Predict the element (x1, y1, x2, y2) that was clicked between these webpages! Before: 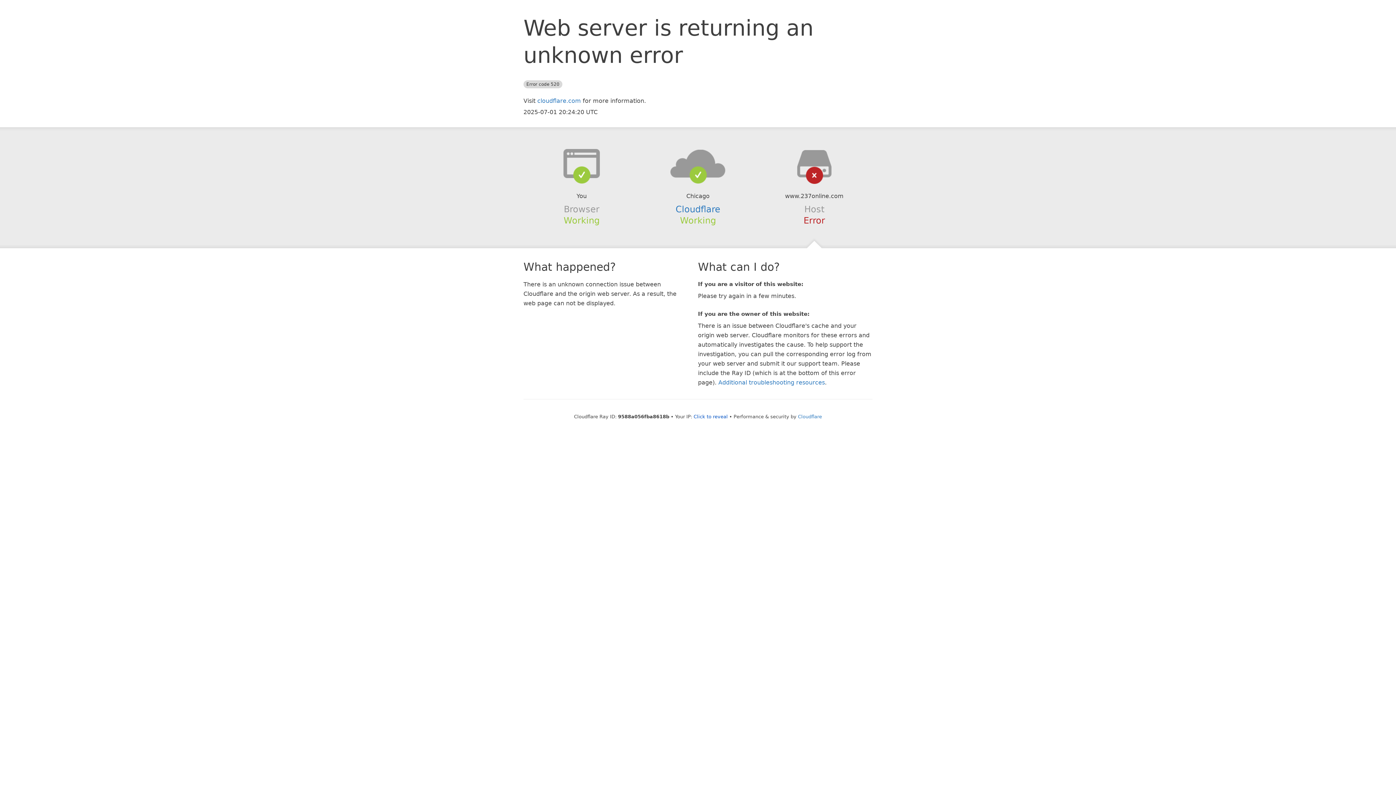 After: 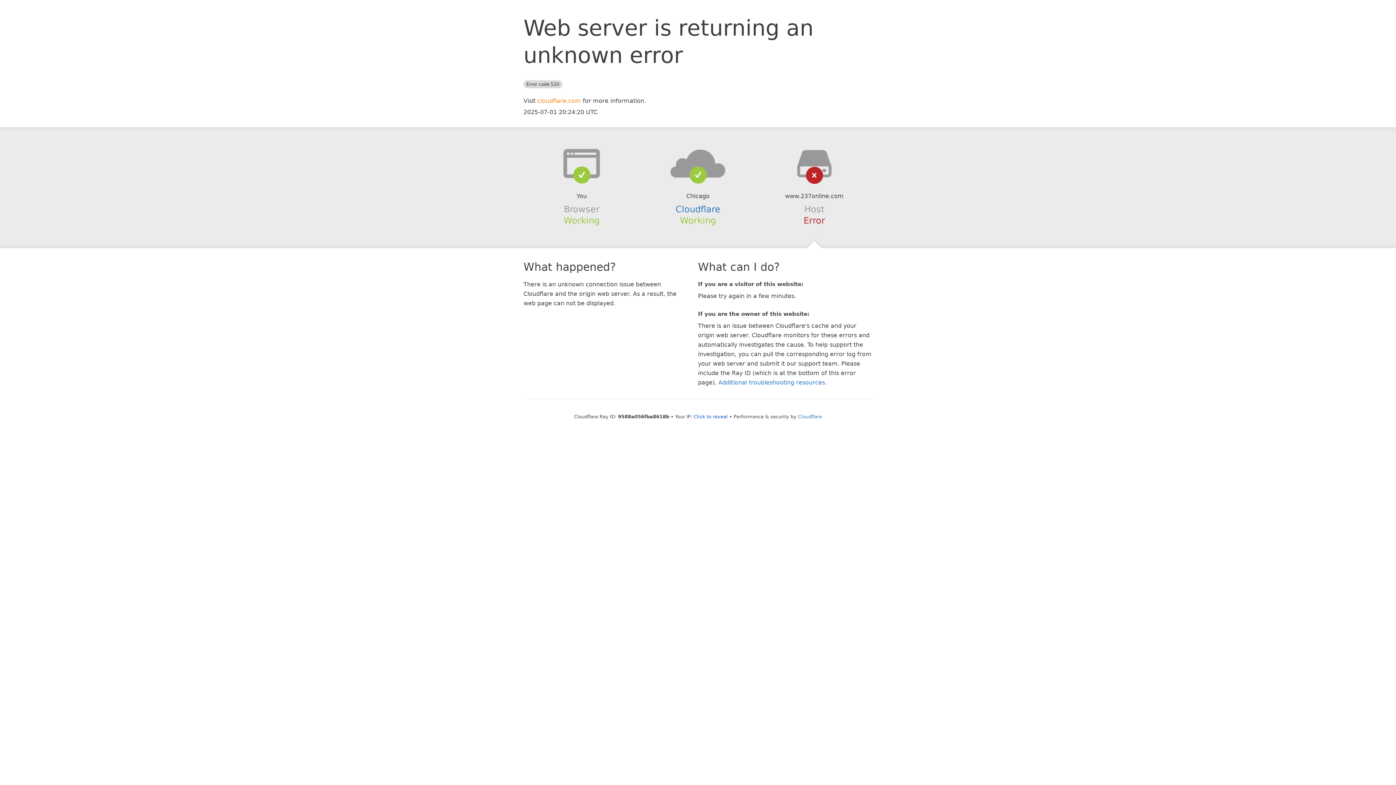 Action: bbox: (537, 97, 581, 104) label: cloudflare.com